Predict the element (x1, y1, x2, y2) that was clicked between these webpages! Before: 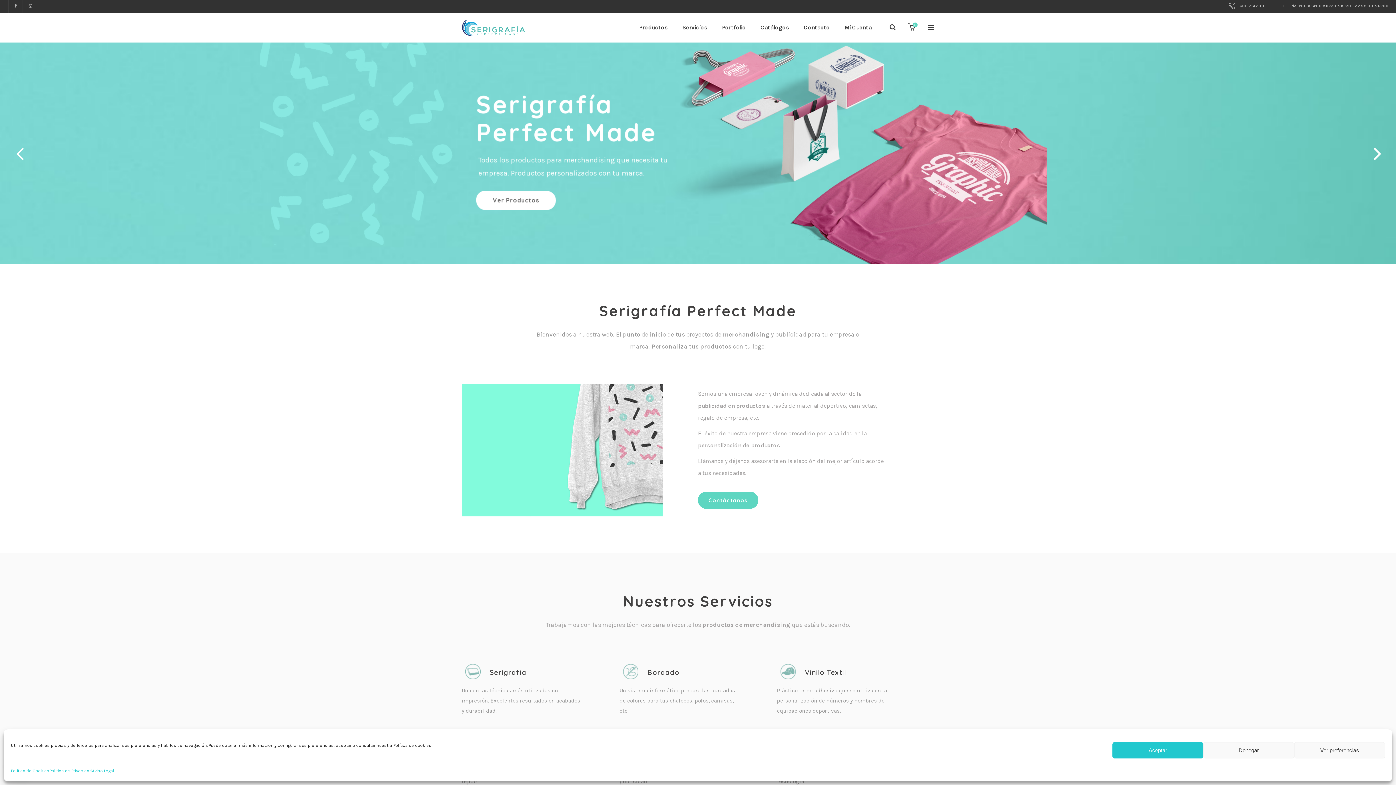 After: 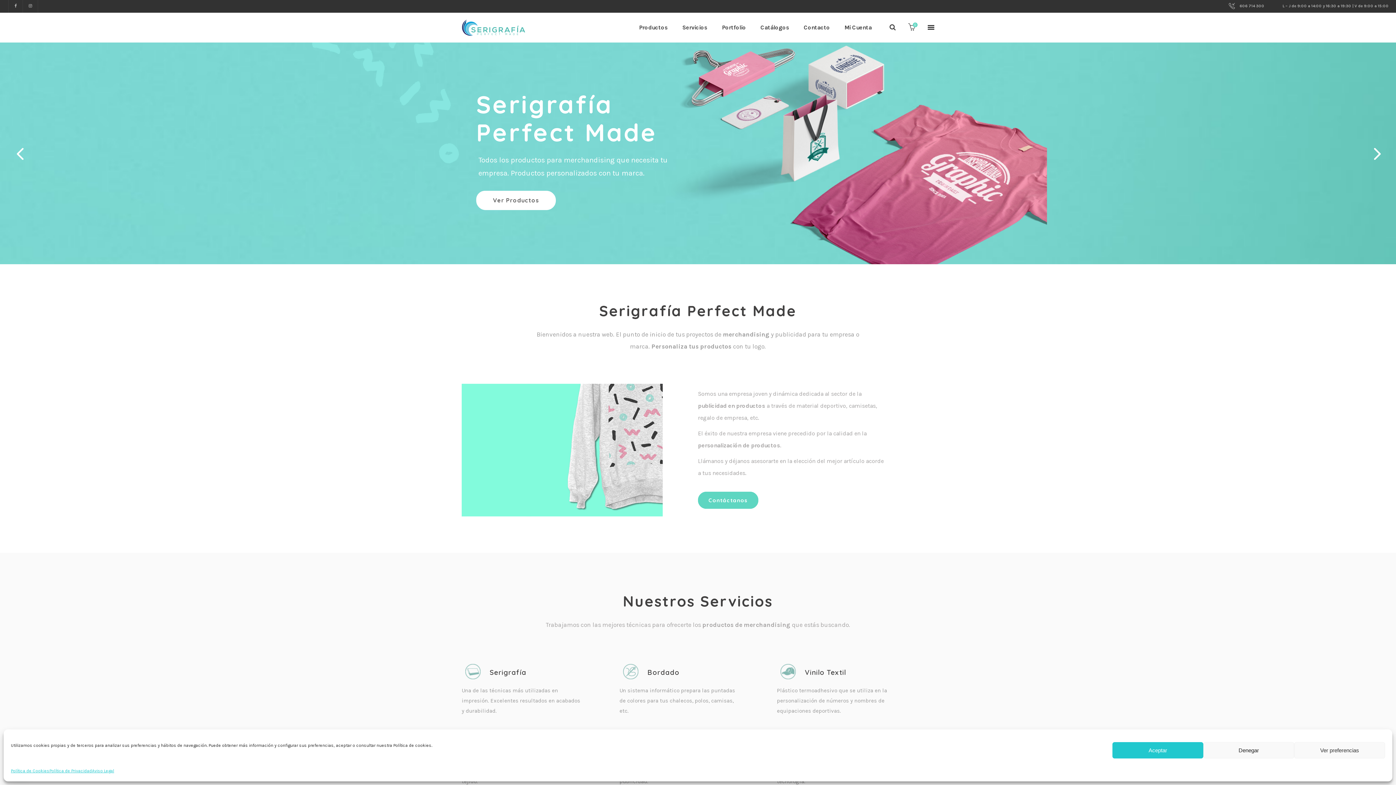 Action: bbox: (462, 19, 526, 35)